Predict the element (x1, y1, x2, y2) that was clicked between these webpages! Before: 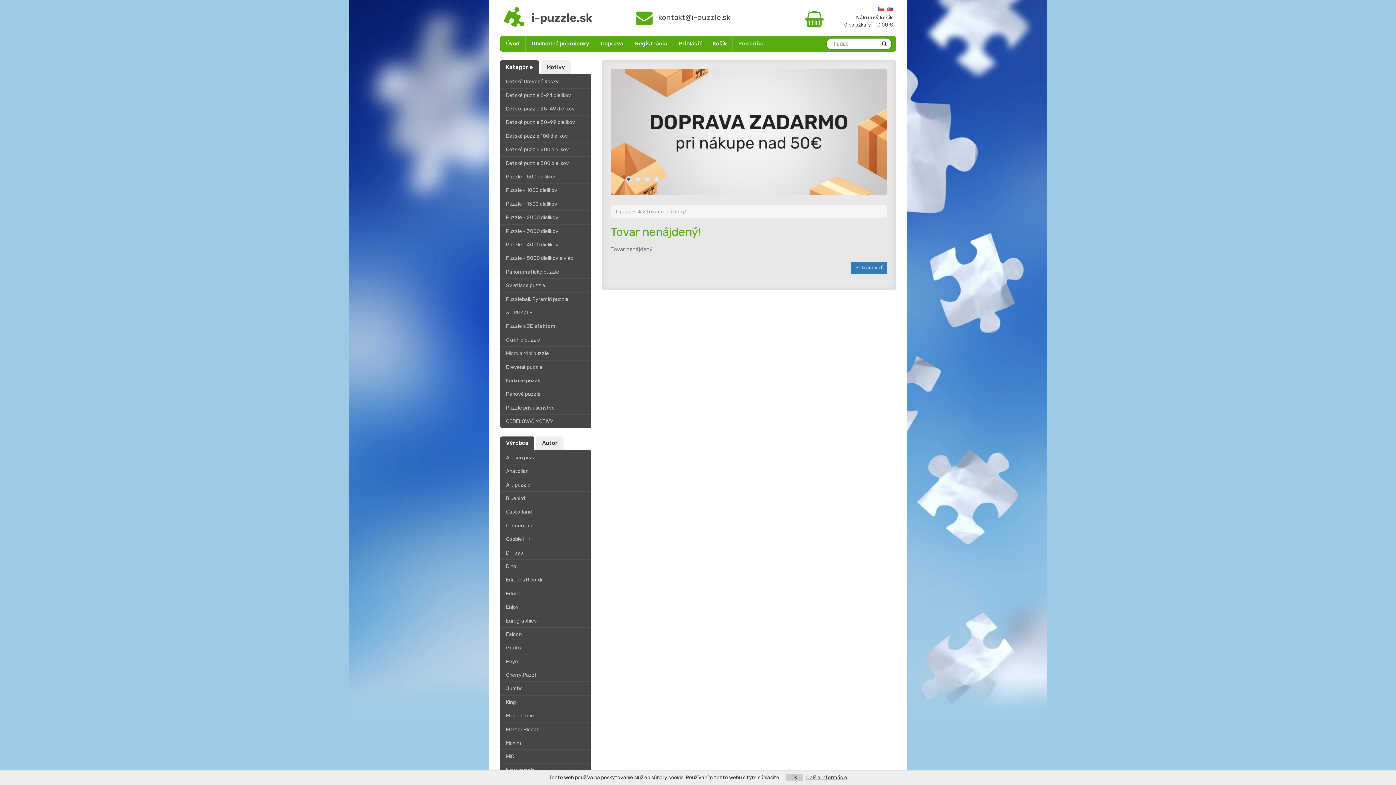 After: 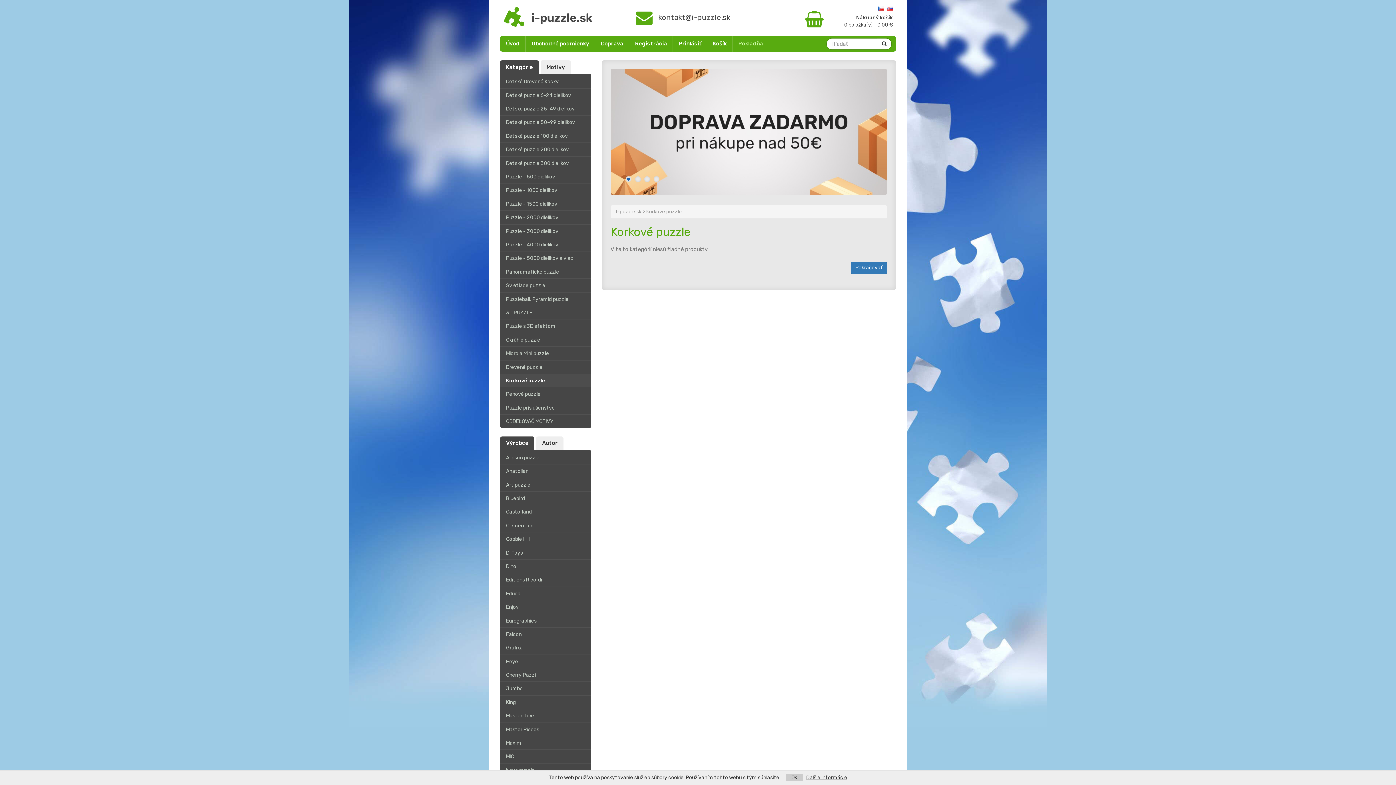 Action: bbox: (500, 374, 591, 387) label: Korkové puzzle